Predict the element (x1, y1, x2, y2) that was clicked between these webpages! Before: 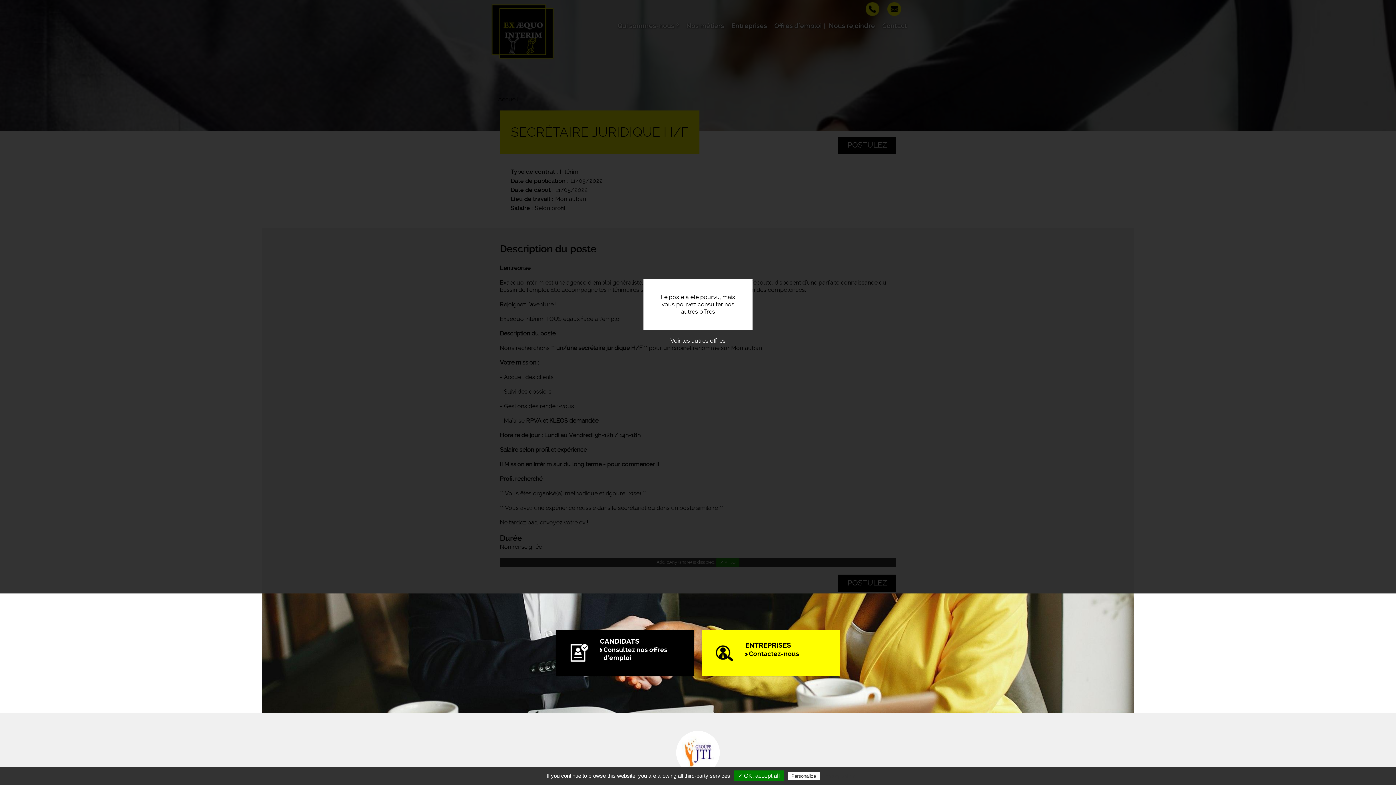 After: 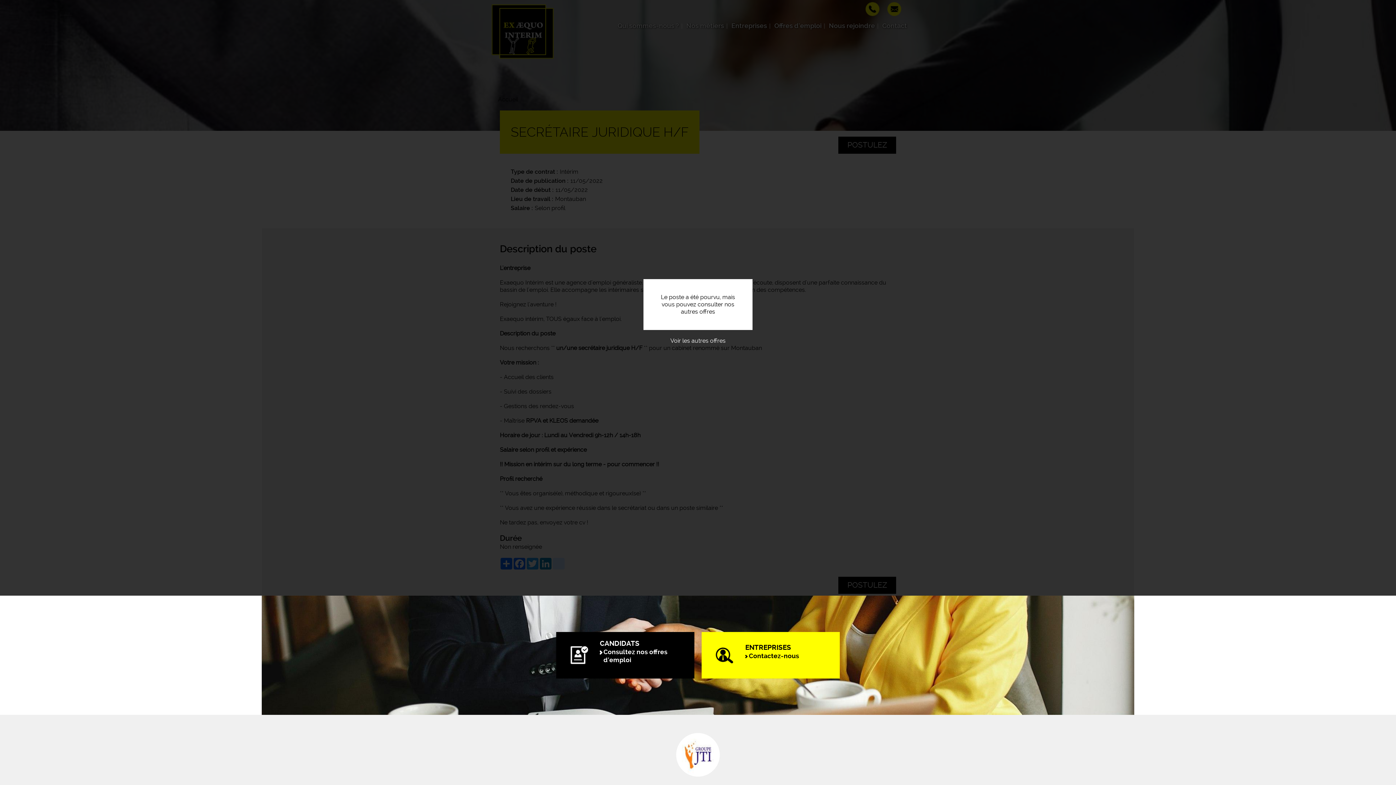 Action: label: ✓ OK, accept all bbox: (734, 770, 783, 781)